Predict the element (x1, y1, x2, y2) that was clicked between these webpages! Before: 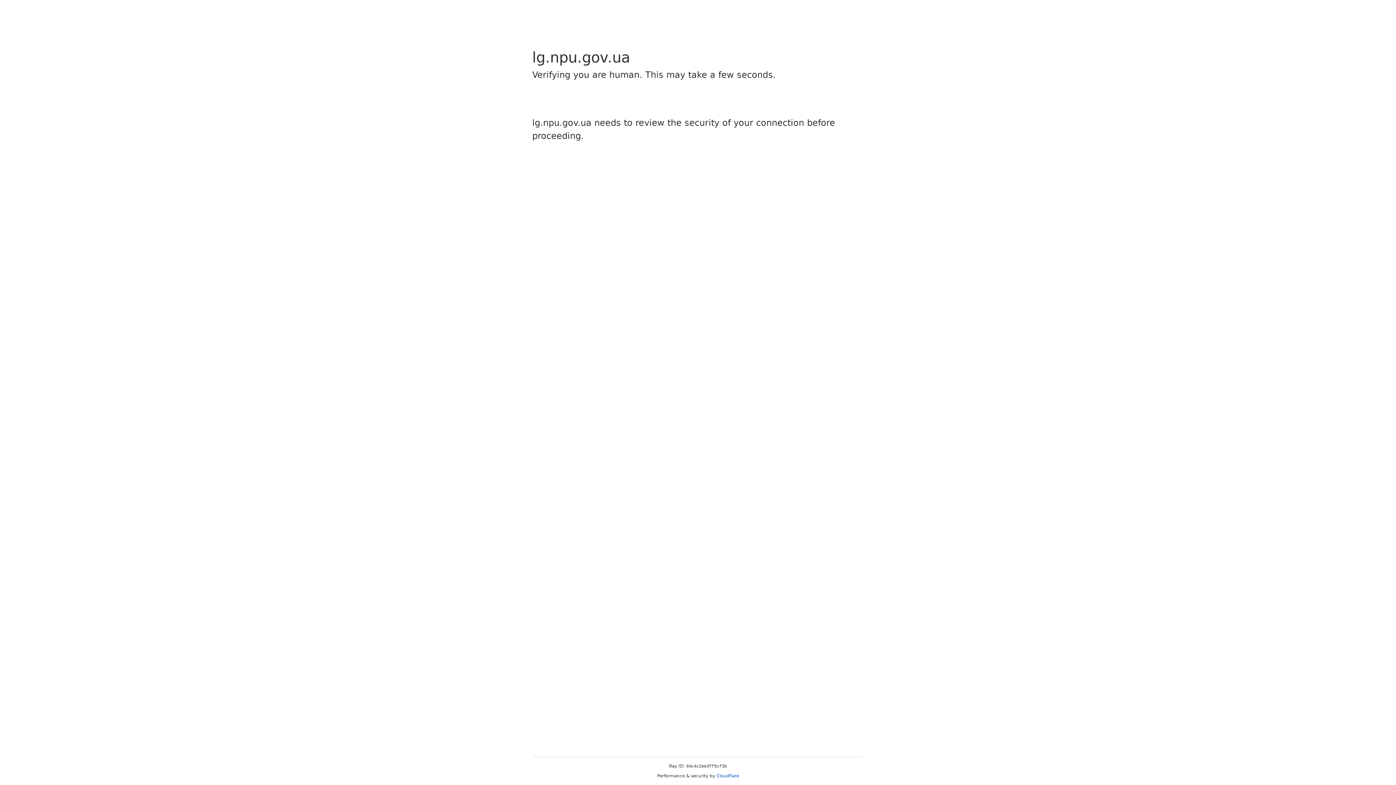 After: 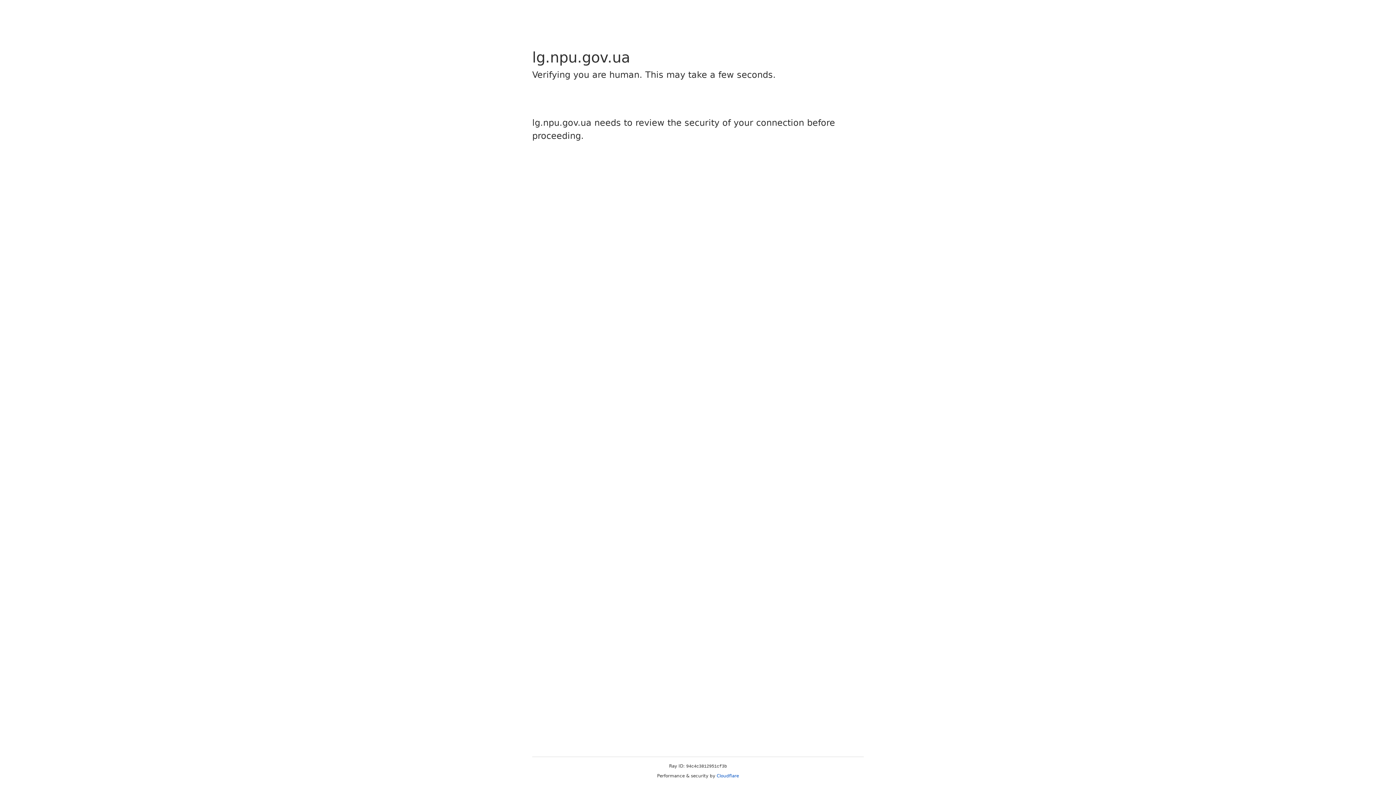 Action: label: Cloudflare bbox: (716, 773, 739, 778)